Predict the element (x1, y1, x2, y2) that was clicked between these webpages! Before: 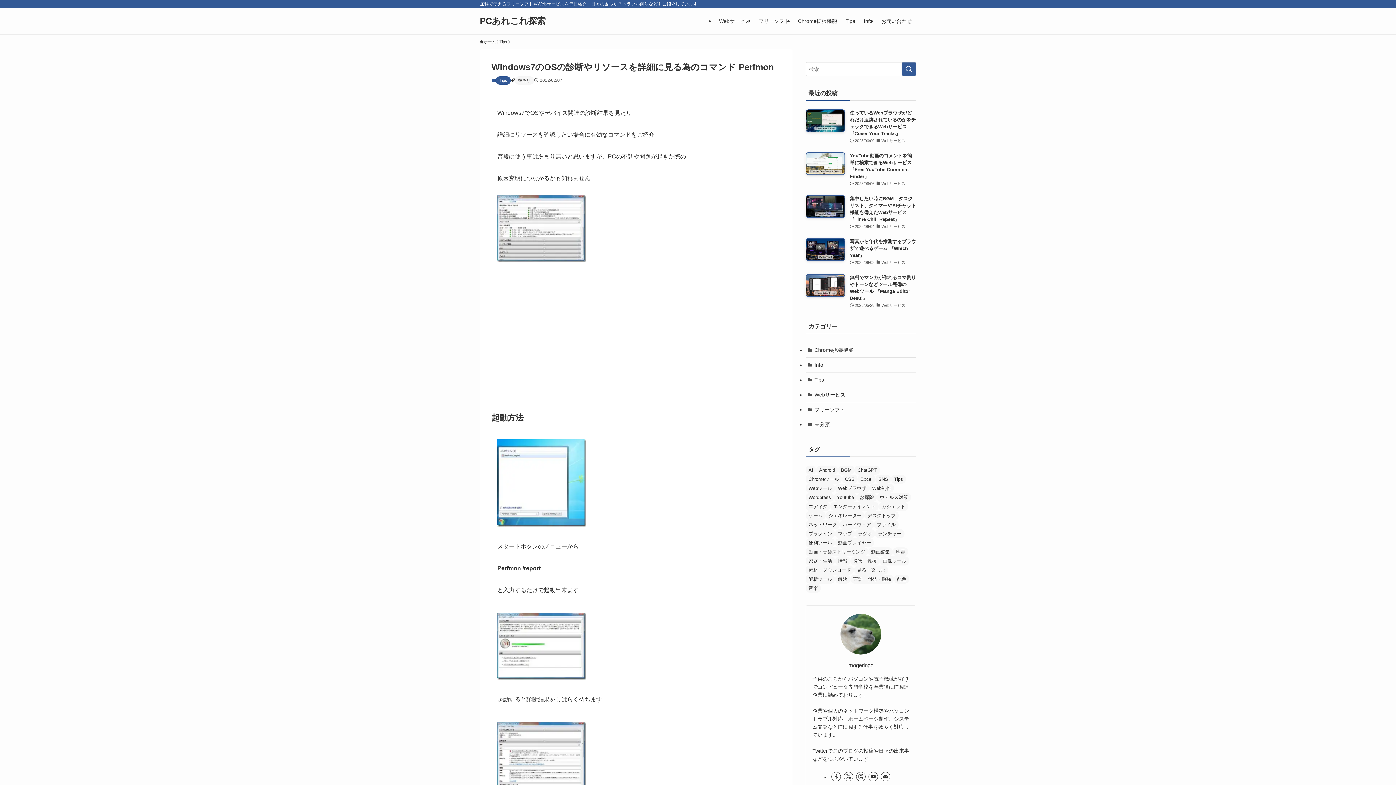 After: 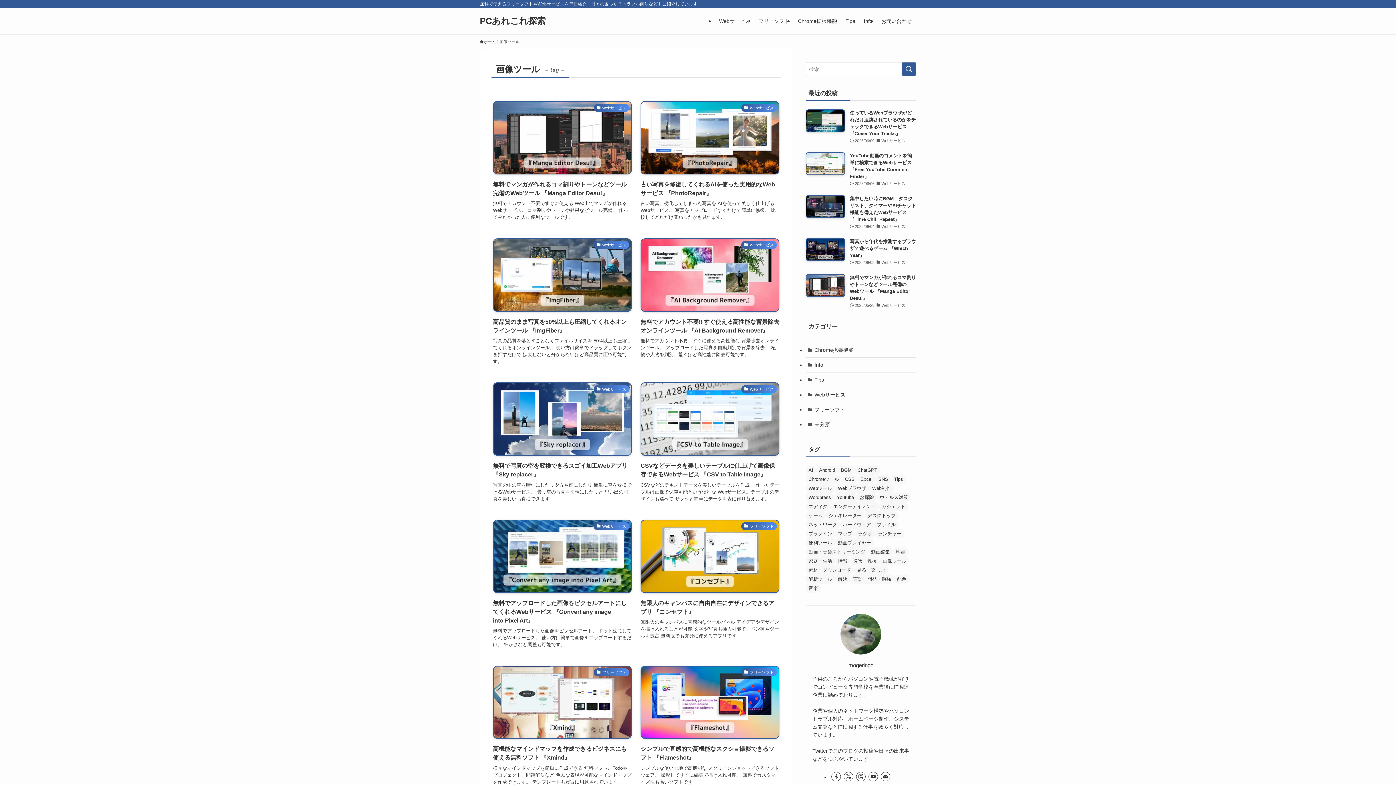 Action: label: 画像ツール (295個の項目) bbox: (880, 556, 909, 565)